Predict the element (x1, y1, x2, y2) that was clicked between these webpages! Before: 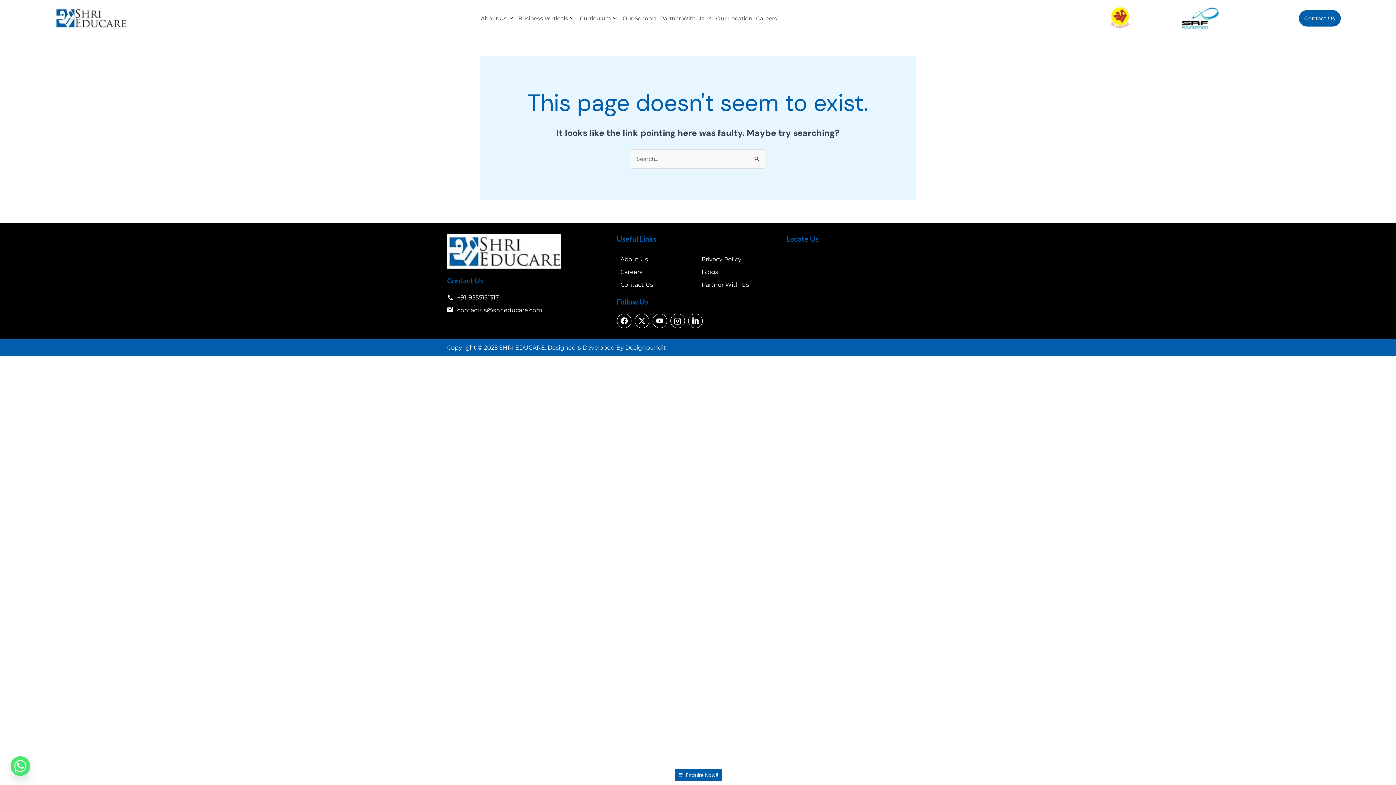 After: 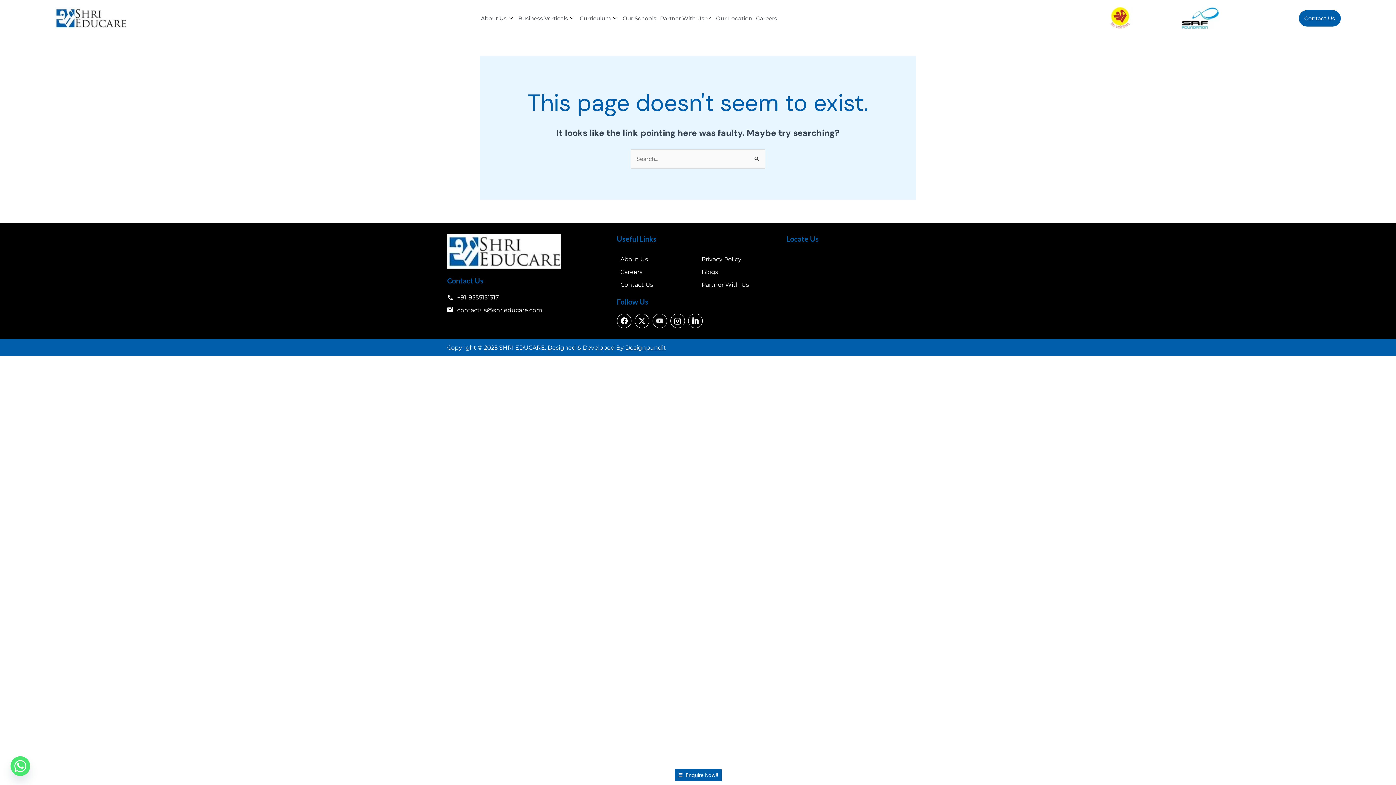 Action: label: Youtube bbox: (652, 313, 667, 328)